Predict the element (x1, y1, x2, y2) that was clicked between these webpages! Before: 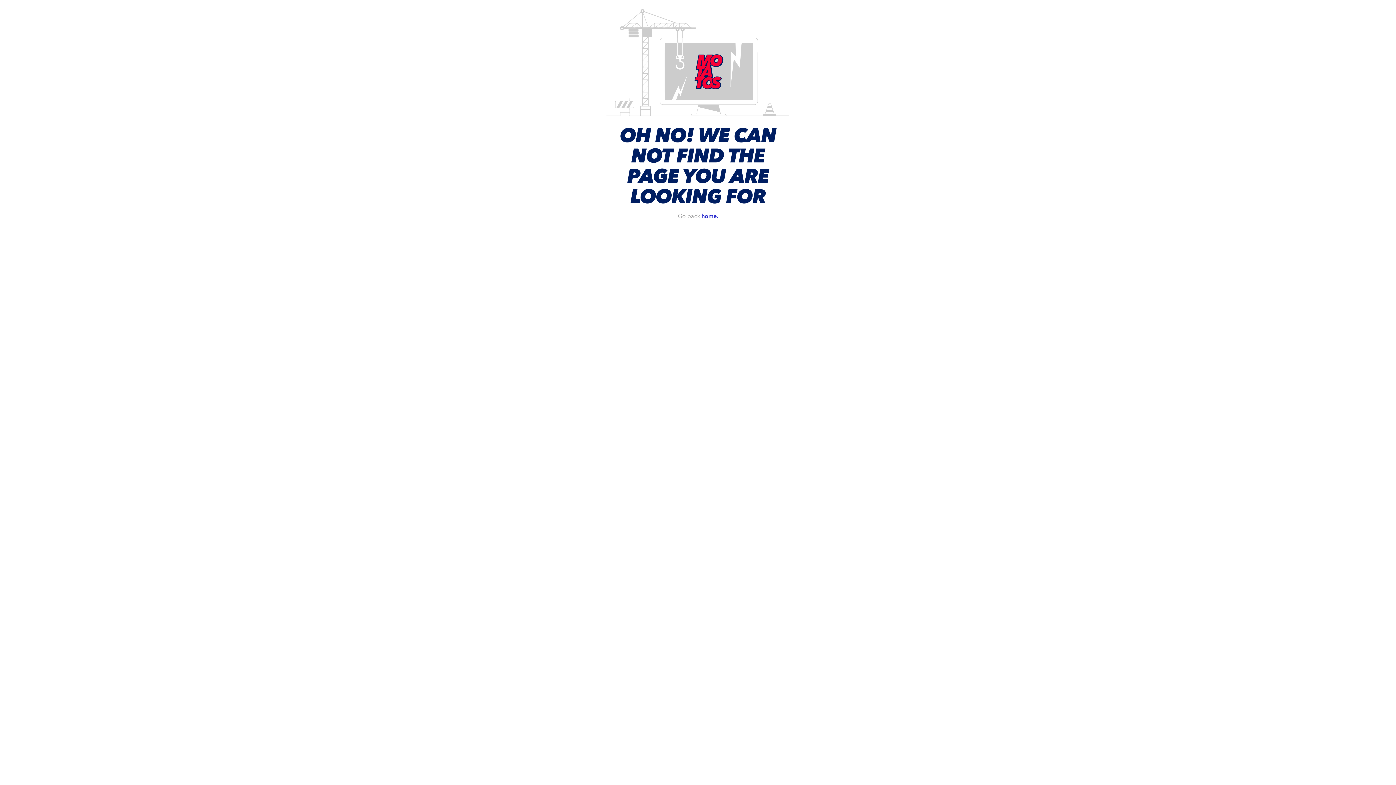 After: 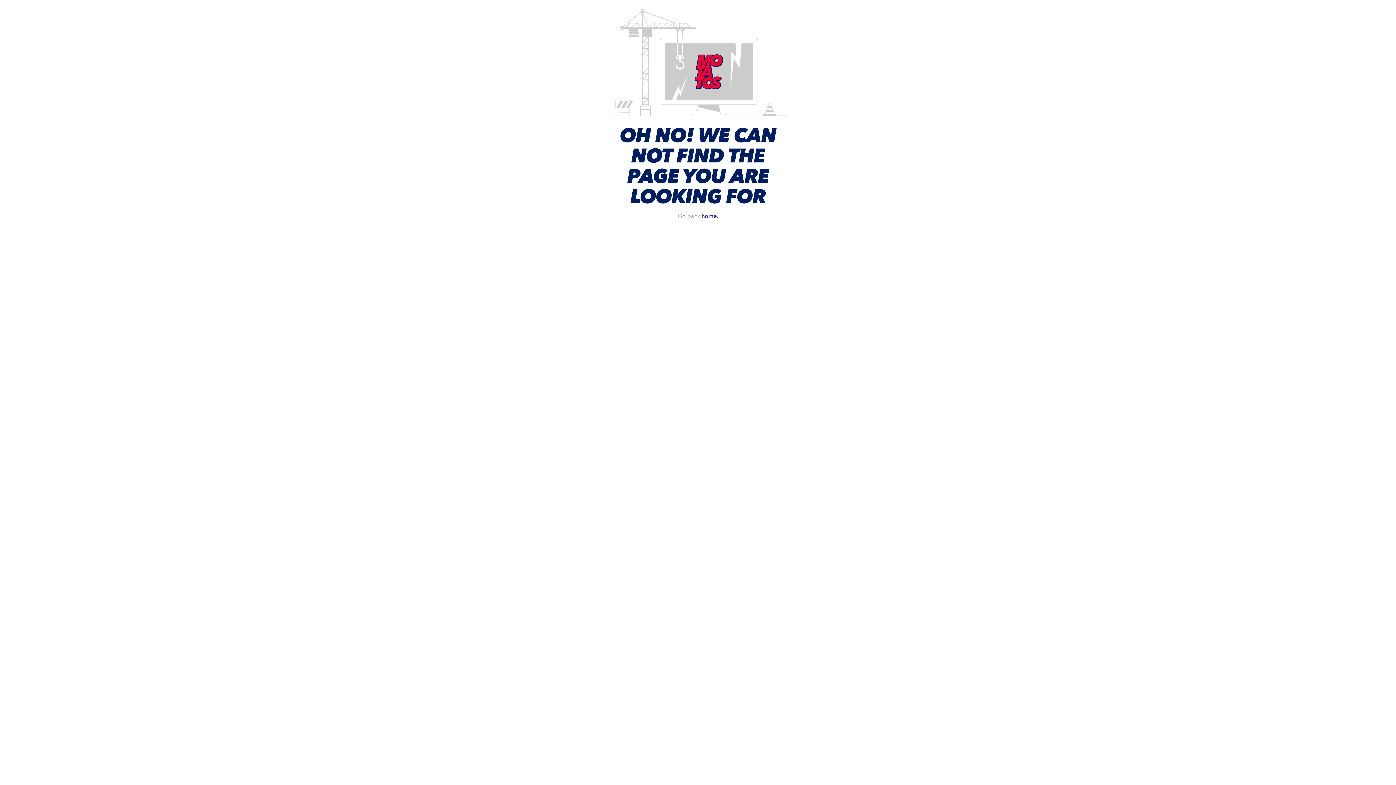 Action: label: home. bbox: (701, 212, 718, 219)